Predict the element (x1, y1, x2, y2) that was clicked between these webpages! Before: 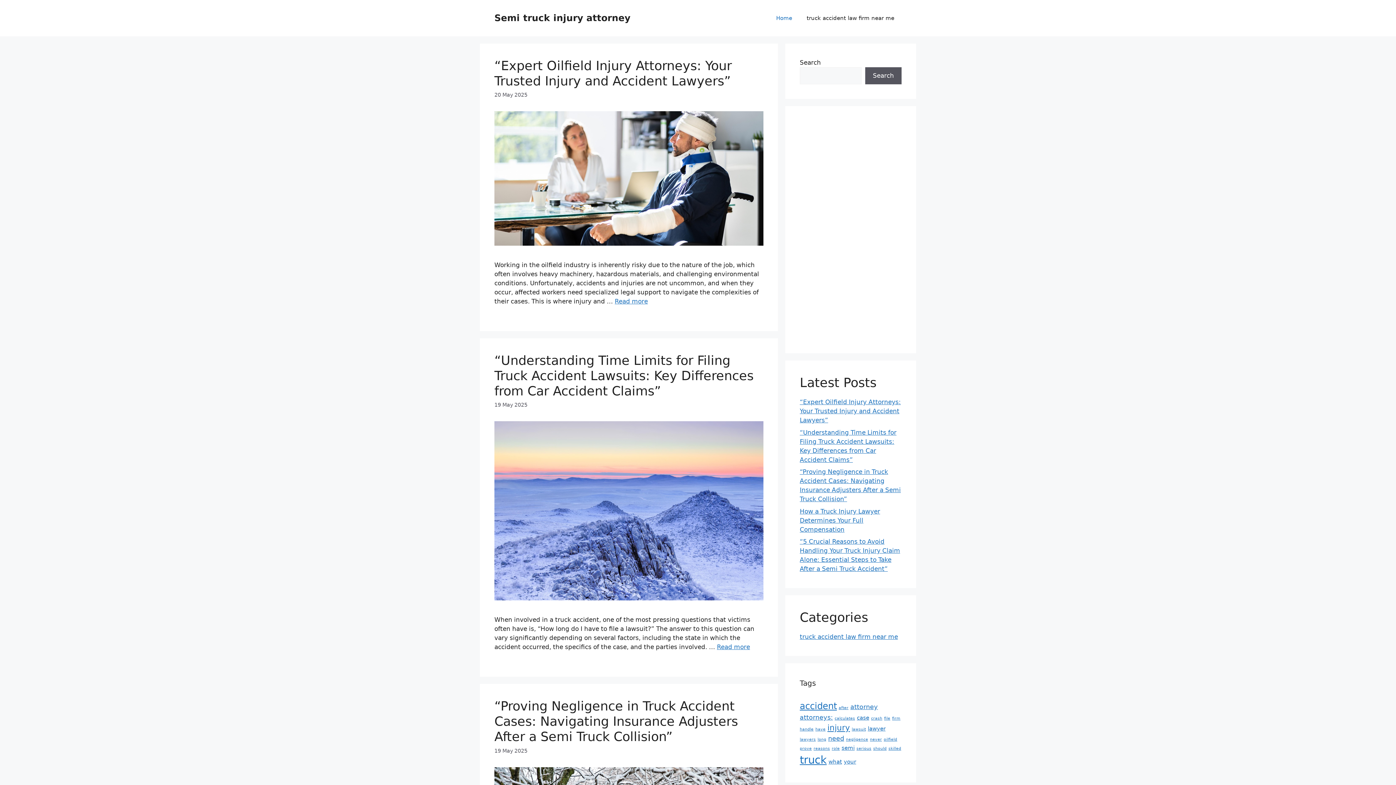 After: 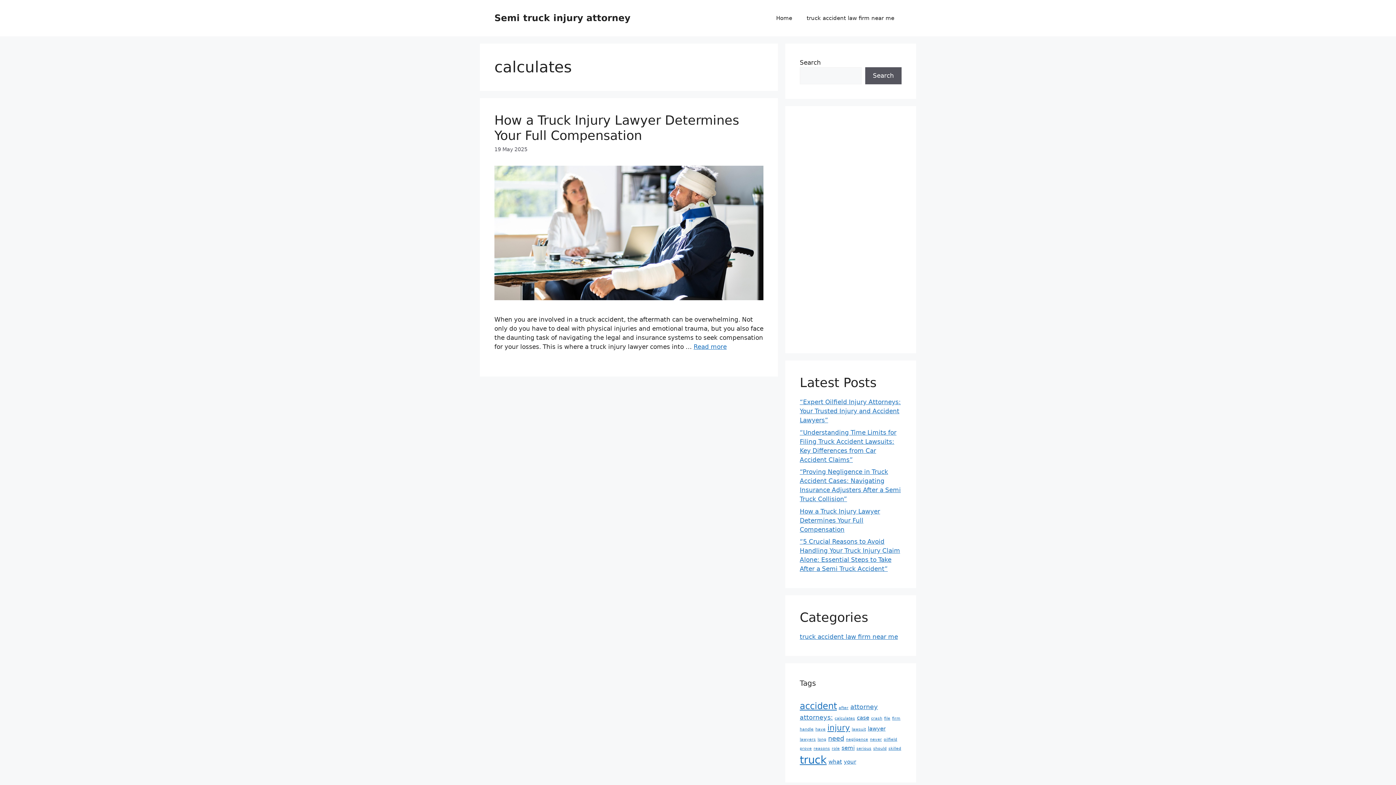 Action: label: calculates (1 item) bbox: (834, 716, 855, 721)